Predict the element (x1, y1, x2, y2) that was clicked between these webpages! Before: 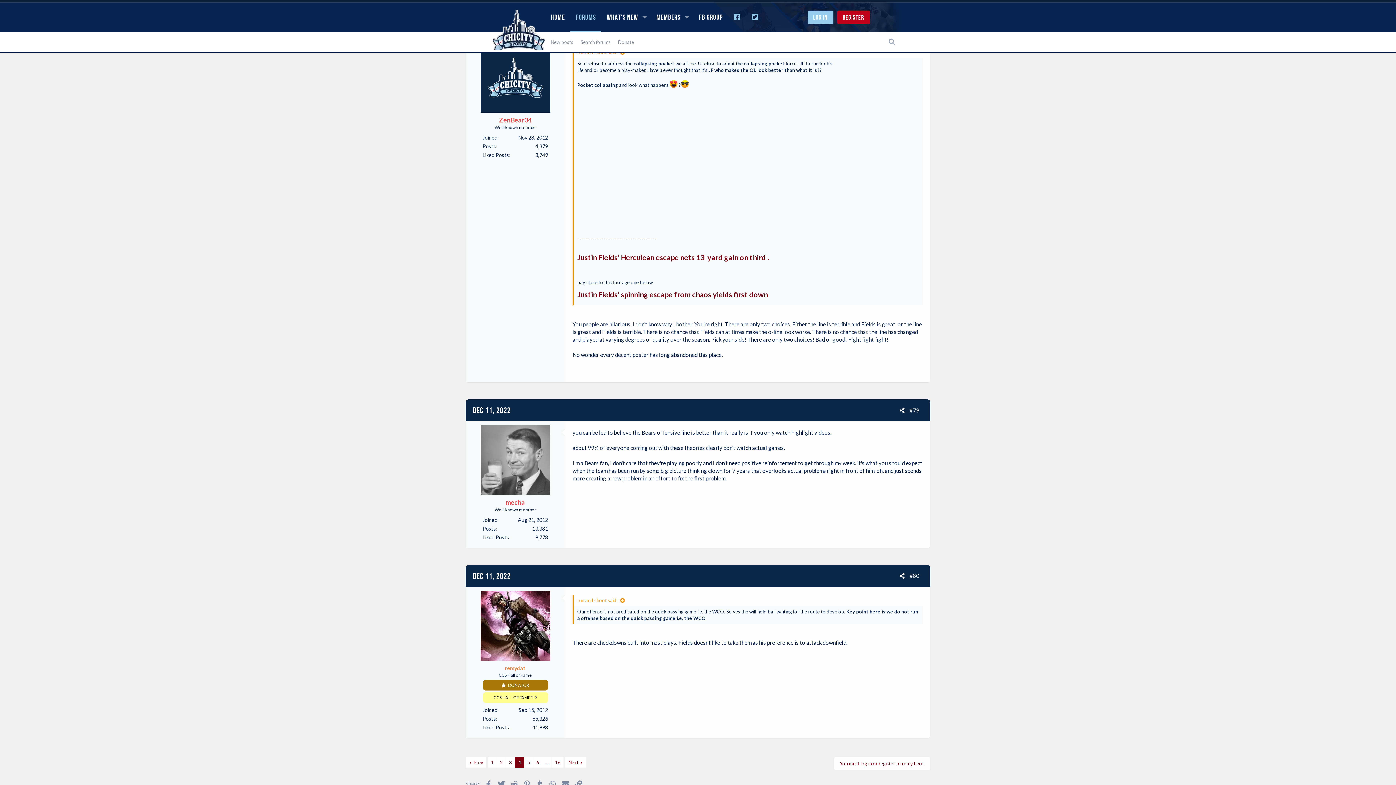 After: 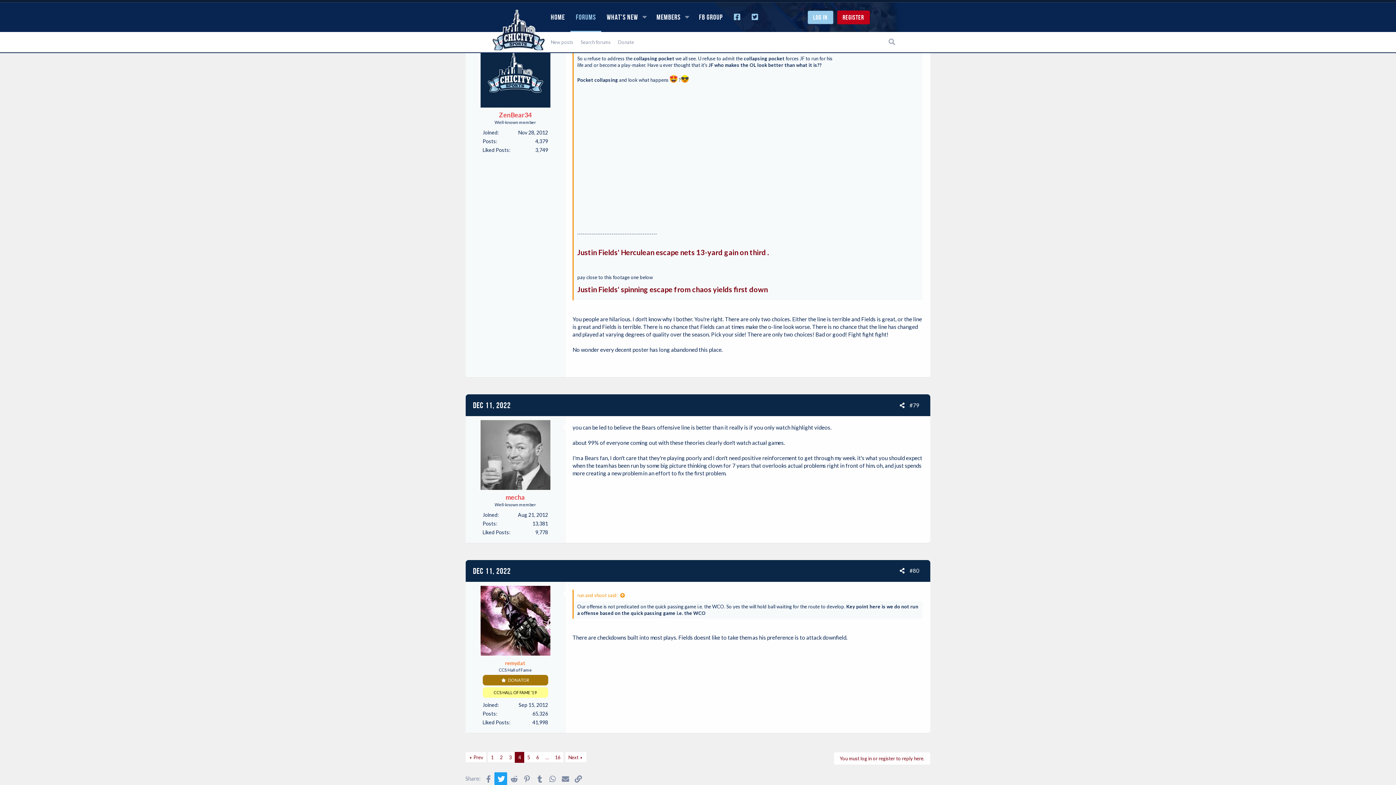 Action: label: Twitter bbox: (494, 777, 507, 790)